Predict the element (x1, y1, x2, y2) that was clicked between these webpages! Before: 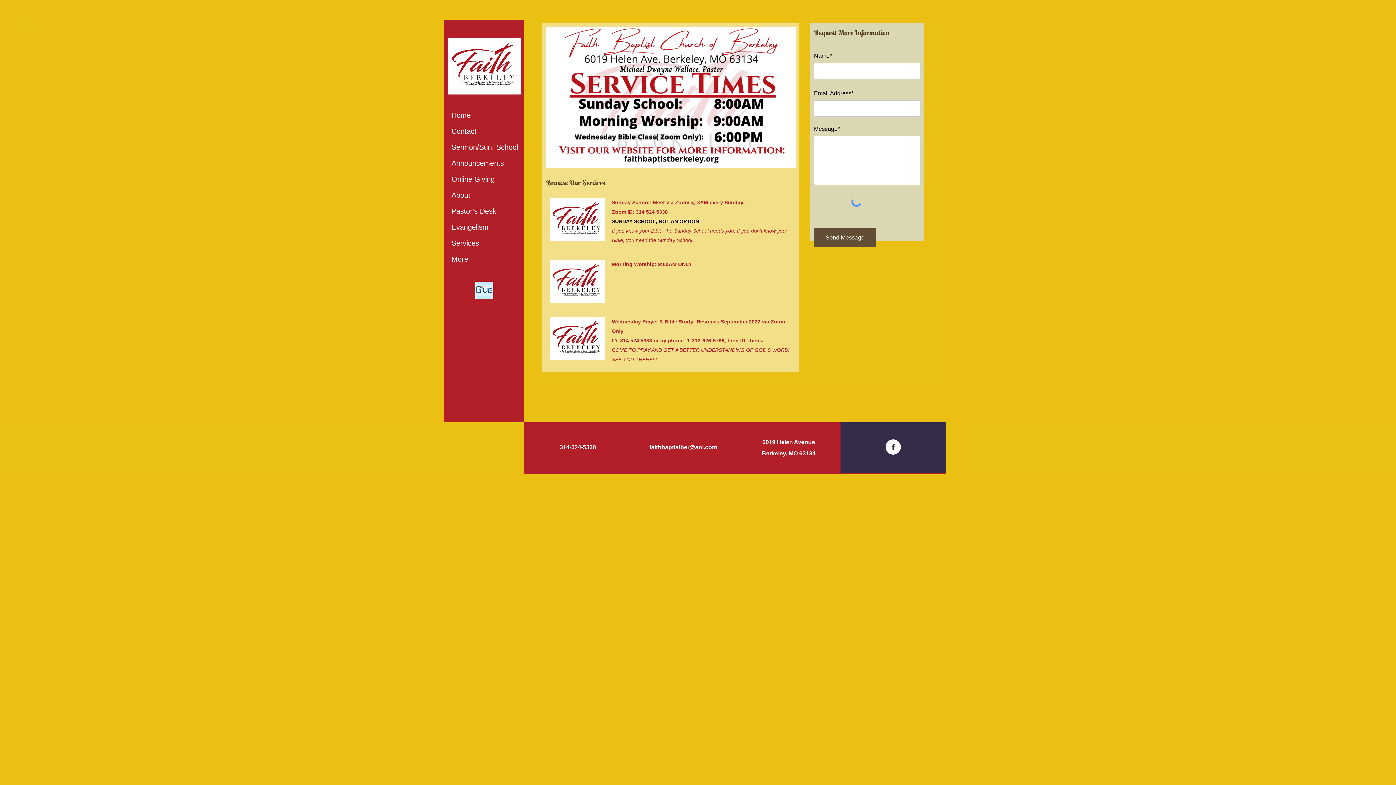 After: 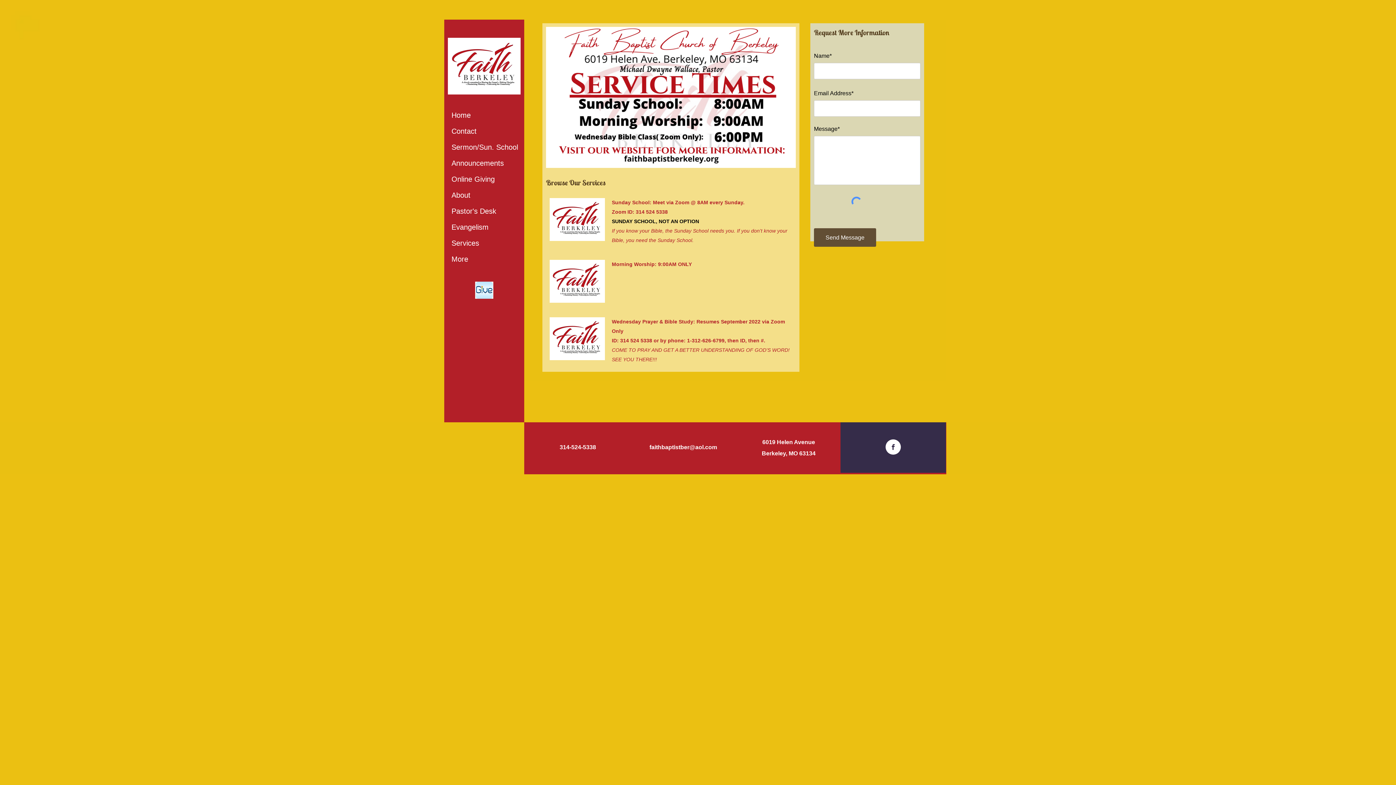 Action: bbox: (885, 439, 901, 454)